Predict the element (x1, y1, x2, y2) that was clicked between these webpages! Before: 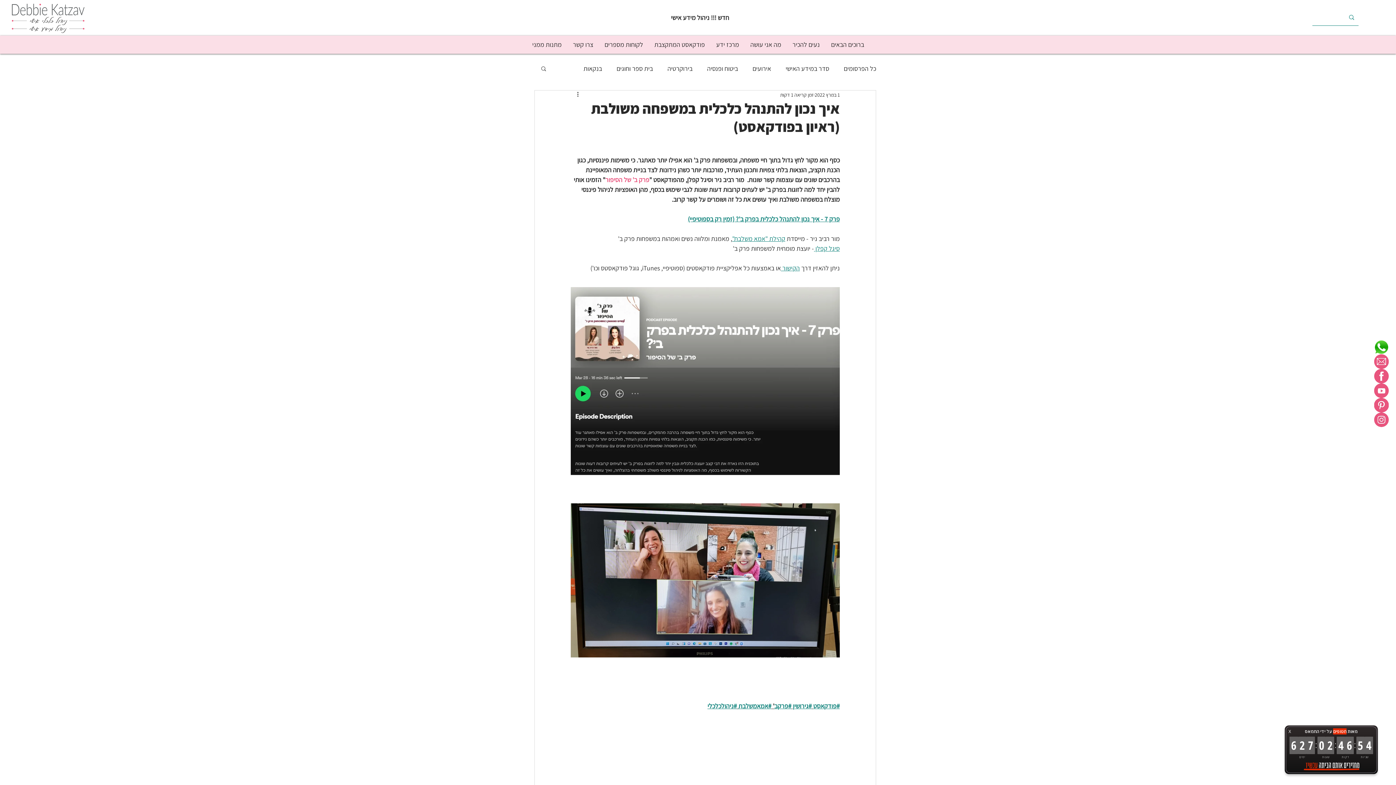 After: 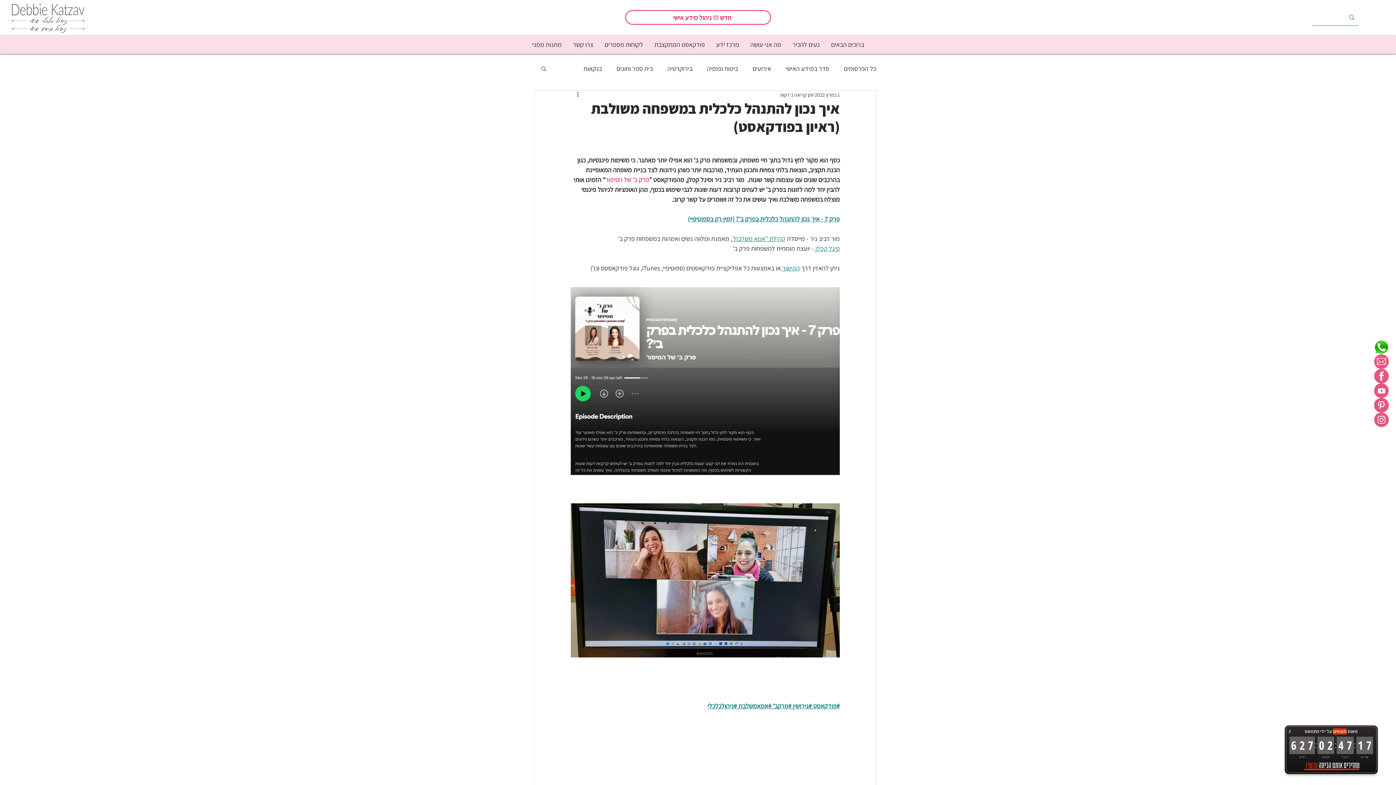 Action: bbox: (625, 10, 771, 24) label: חדש !!! ניהול מידע אישי